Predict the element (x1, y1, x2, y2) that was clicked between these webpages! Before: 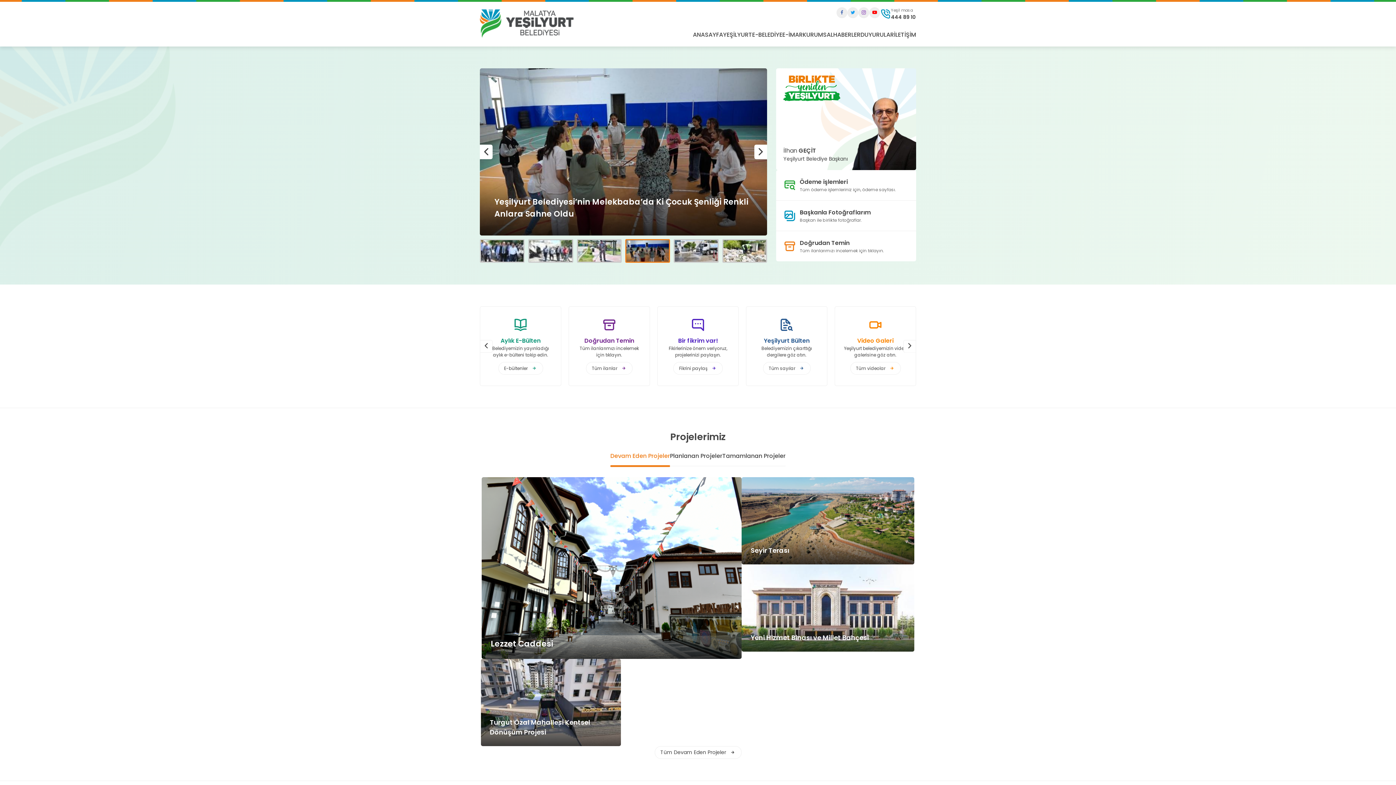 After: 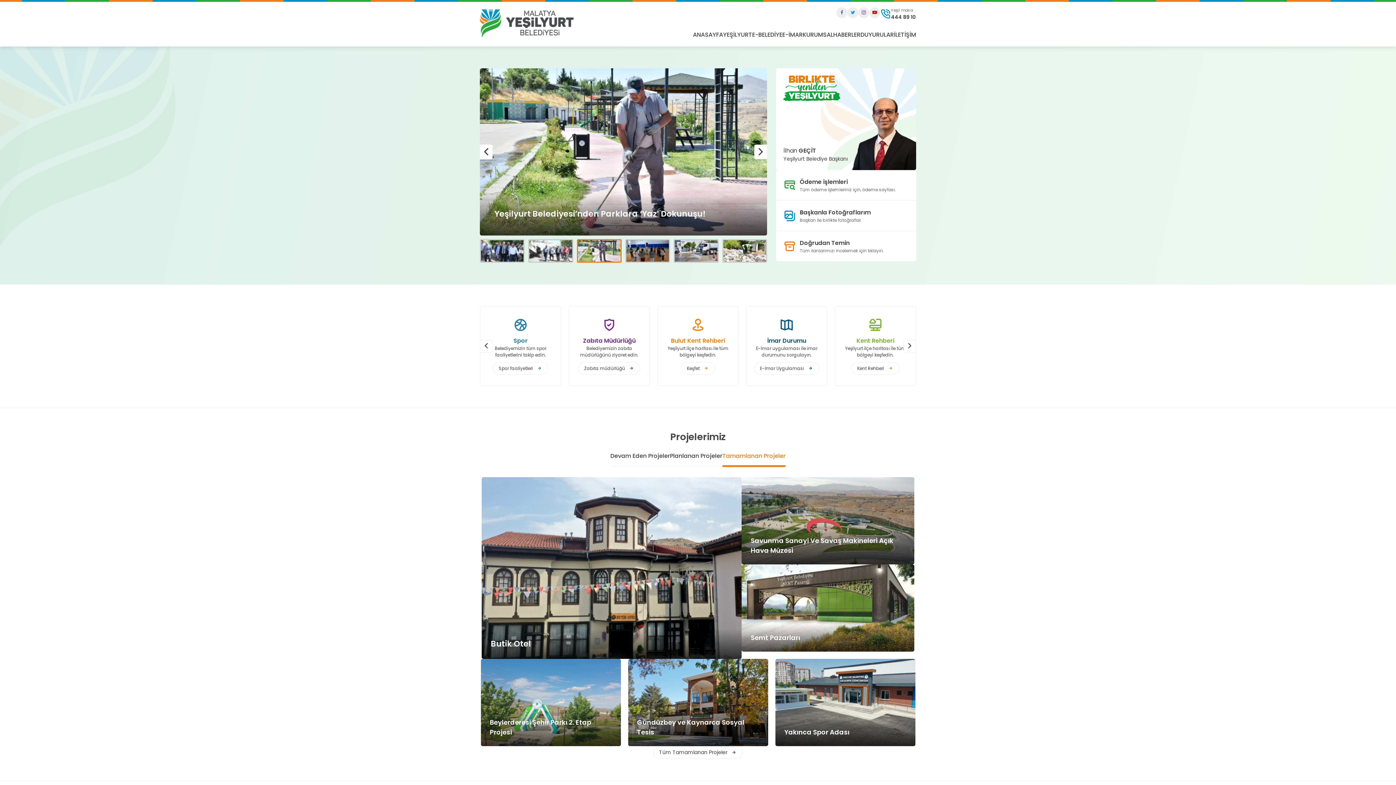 Action: bbox: (722, 451, 785, 460) label: Tamamlanan Projeler